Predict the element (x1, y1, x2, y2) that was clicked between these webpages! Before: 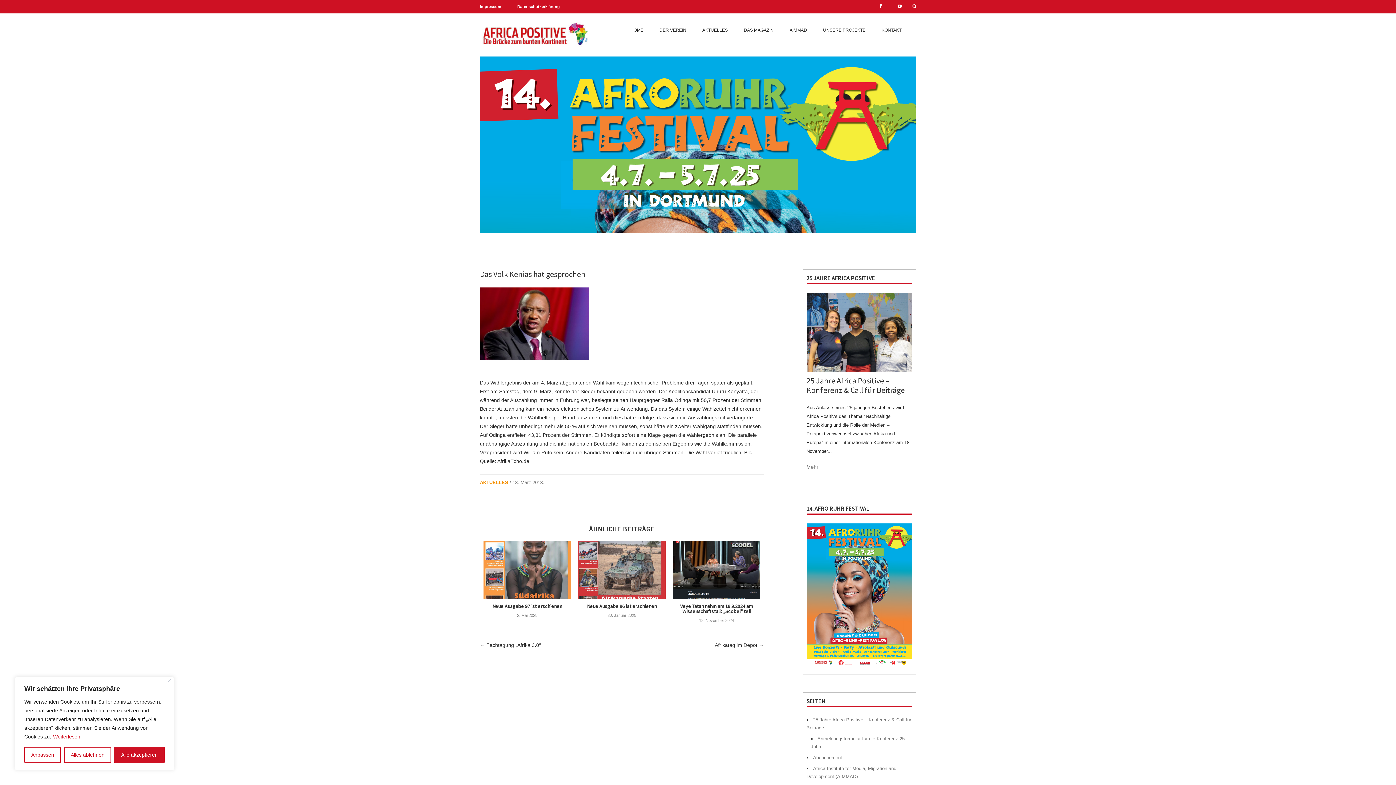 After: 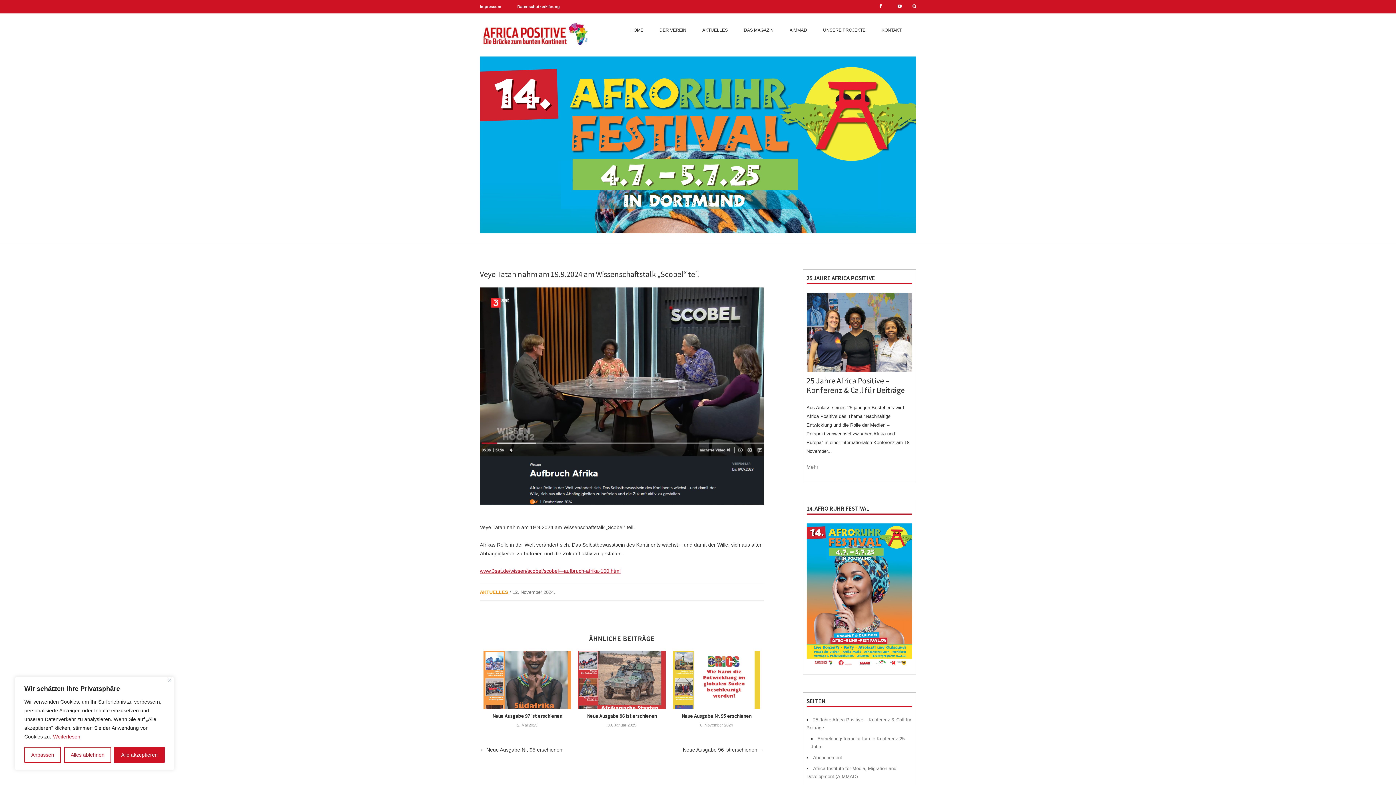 Action: label: Veye Tatah nahm am 19.9.2024 am Wissenschaftstalk „Scobel“ teil bbox: (680, 603, 753, 614)